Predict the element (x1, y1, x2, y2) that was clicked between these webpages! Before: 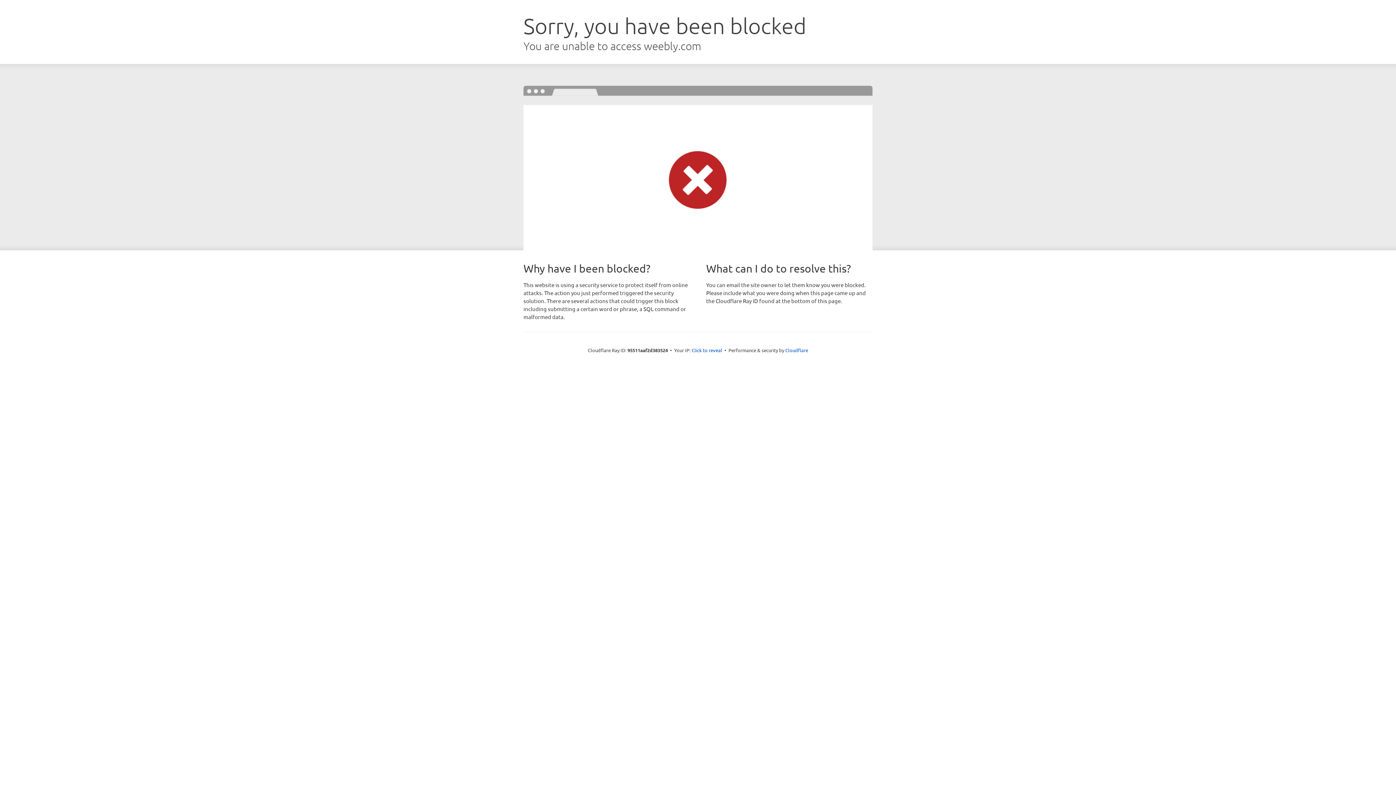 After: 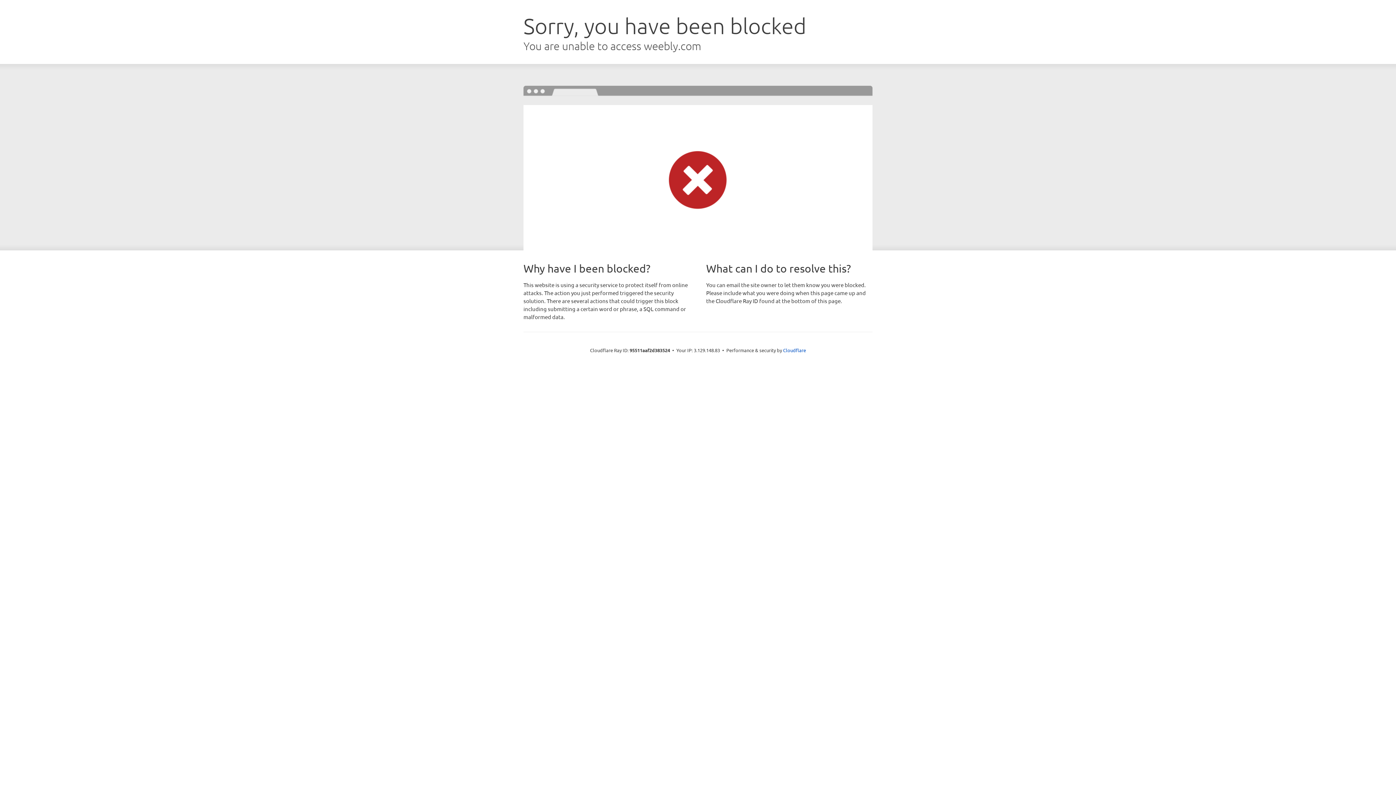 Action: label: Click to reveal bbox: (691, 346, 722, 353)